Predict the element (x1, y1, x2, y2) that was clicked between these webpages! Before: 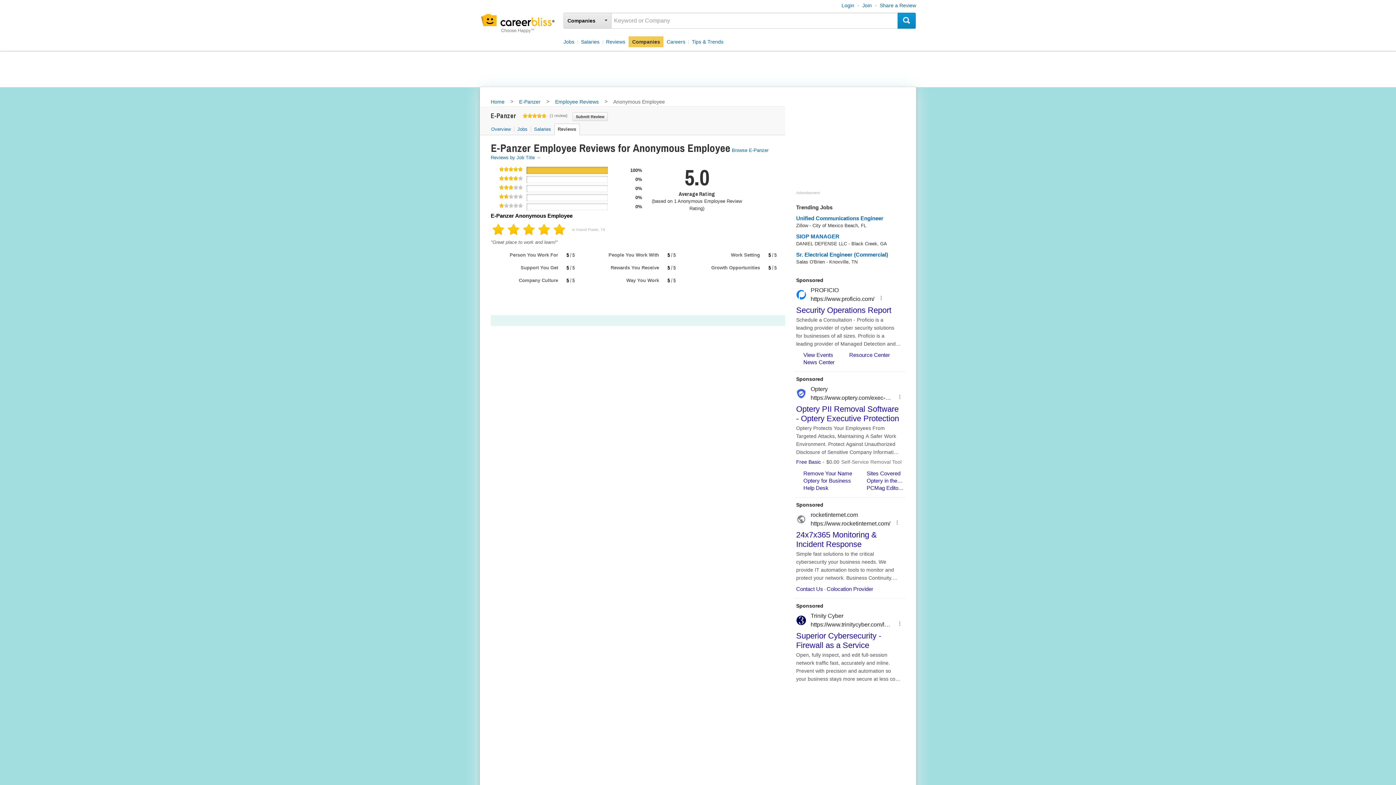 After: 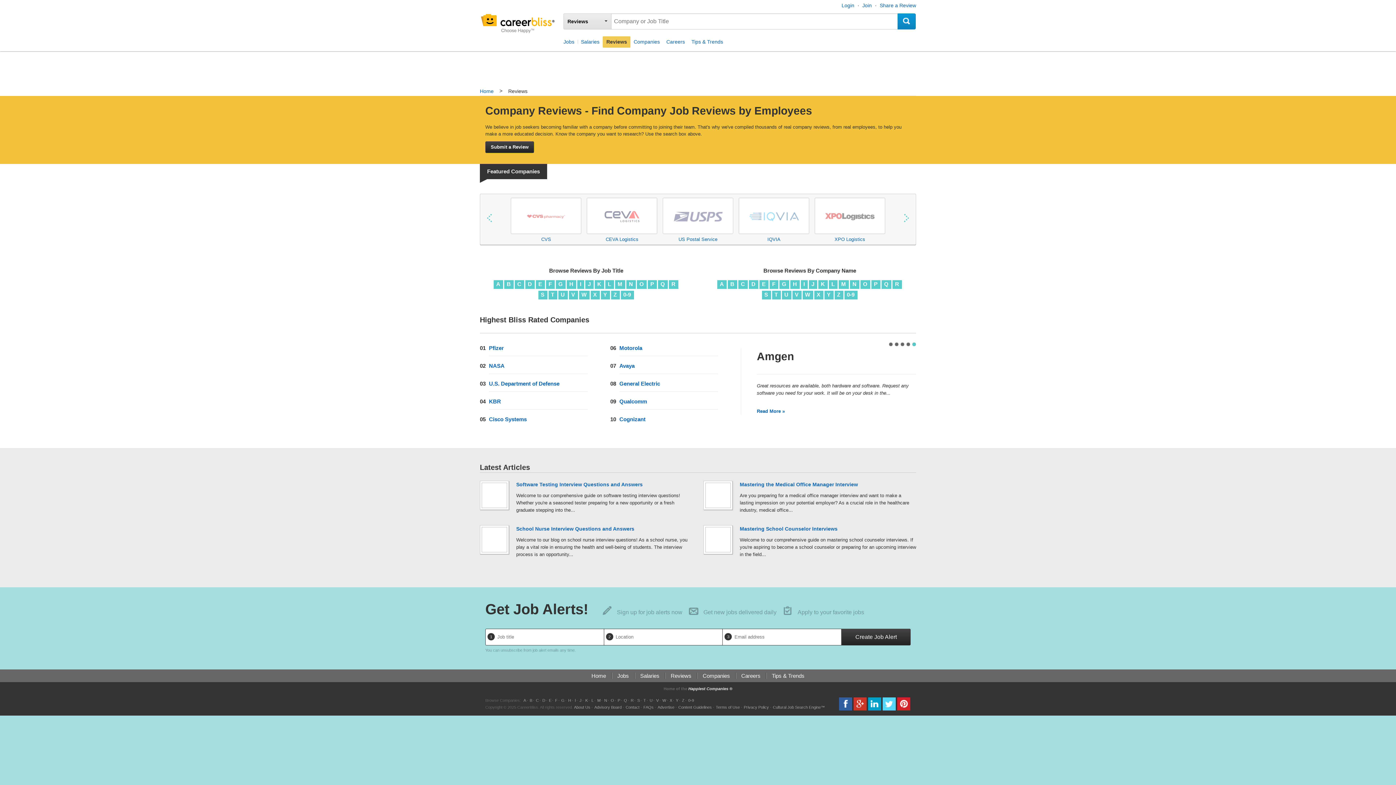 Action: bbox: (602, 36, 628, 47) label: Reviews